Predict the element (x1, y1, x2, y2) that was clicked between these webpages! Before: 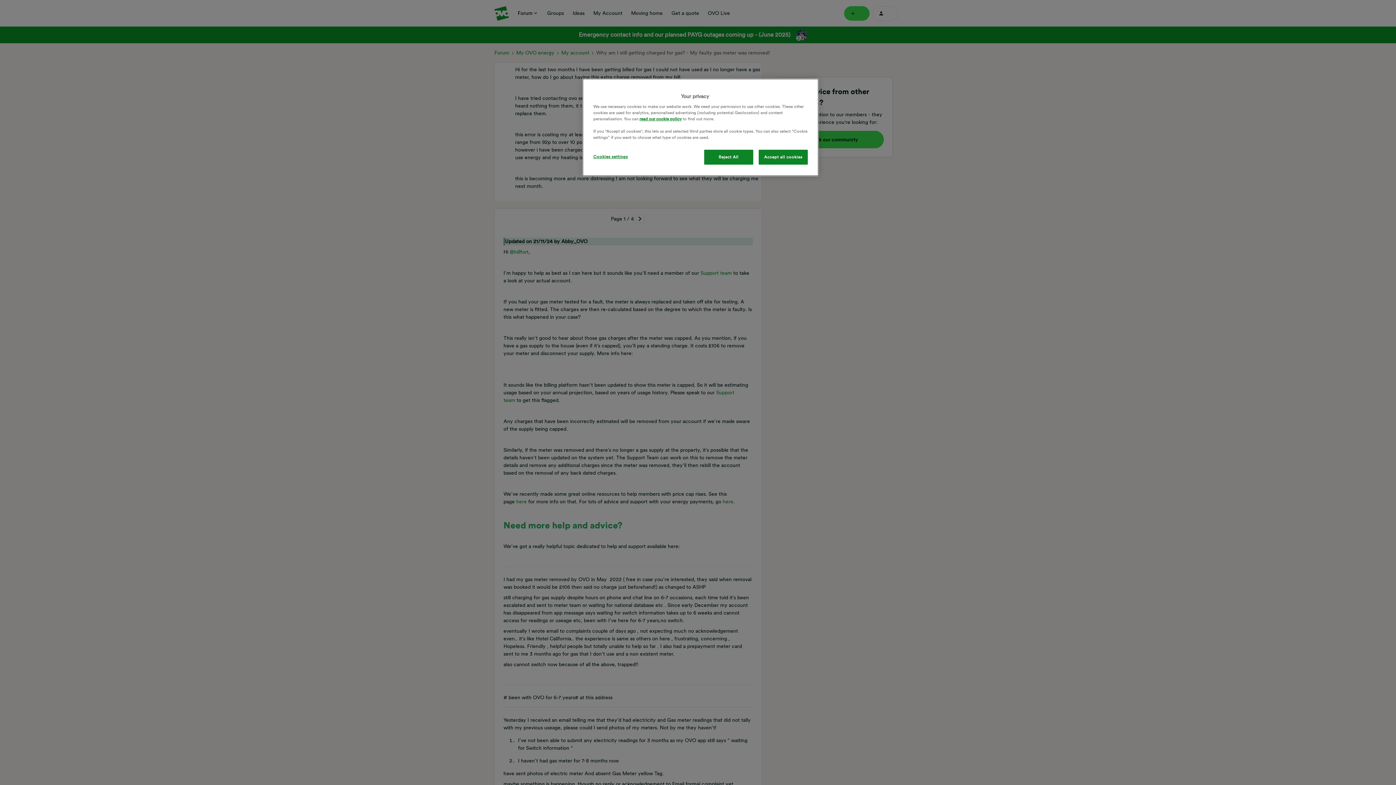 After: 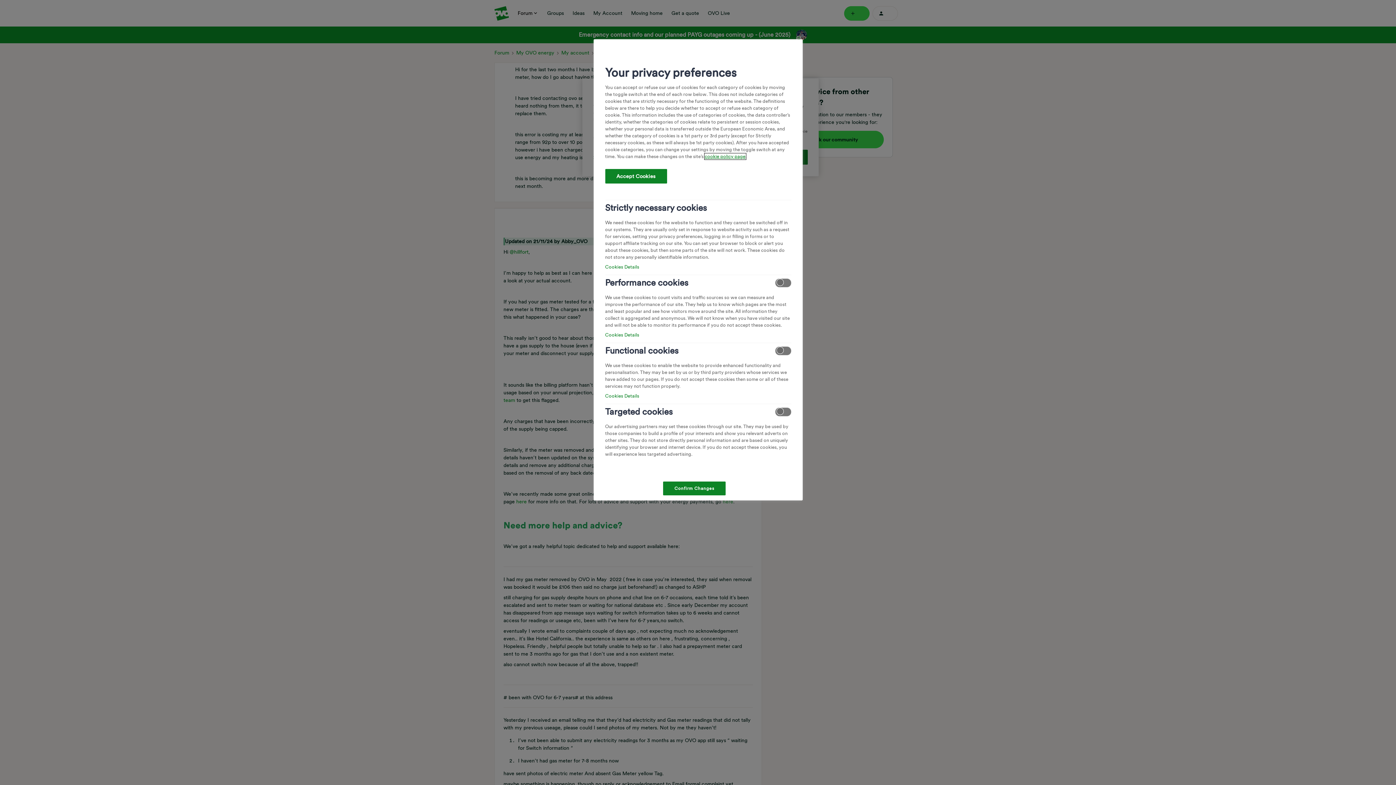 Action: bbox: (593, 149, 642, 164) label: Cookies settings